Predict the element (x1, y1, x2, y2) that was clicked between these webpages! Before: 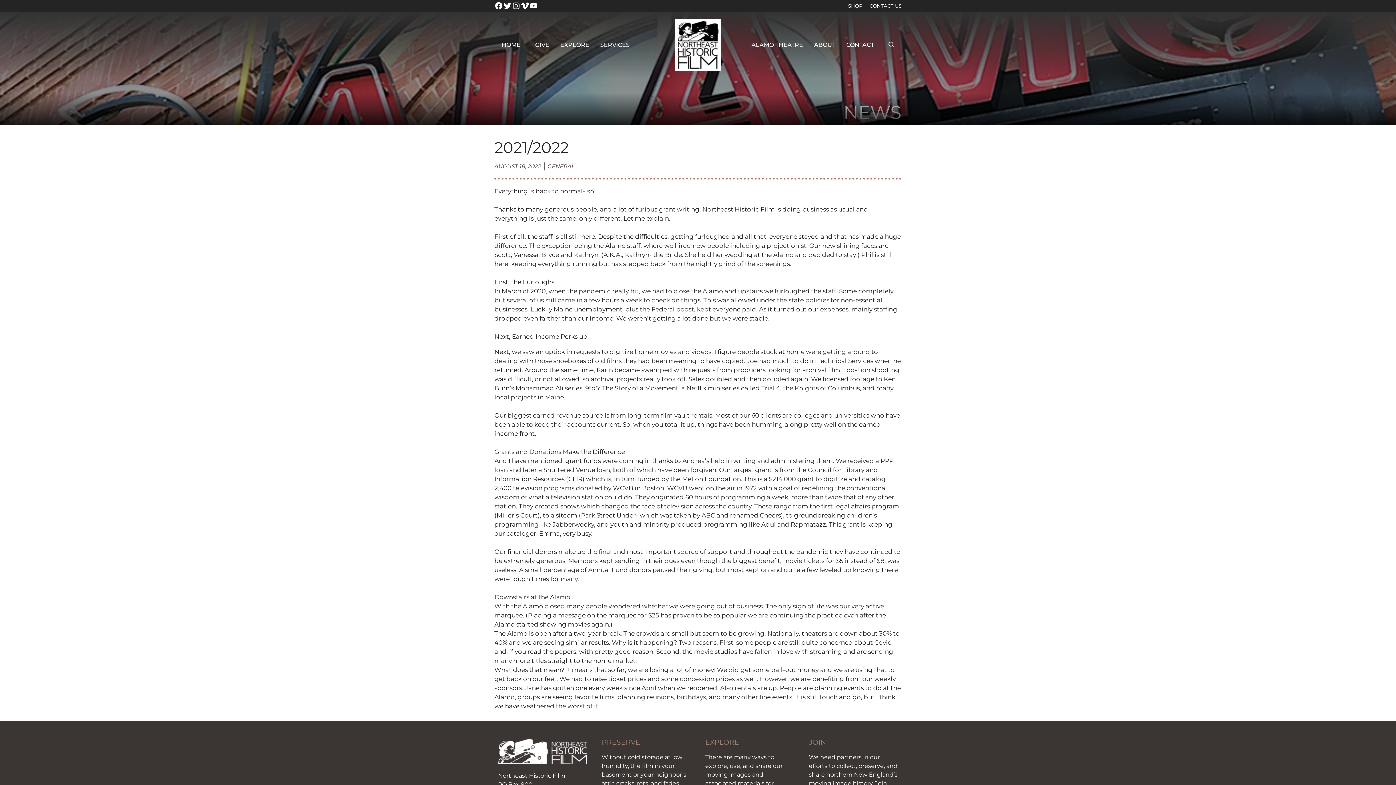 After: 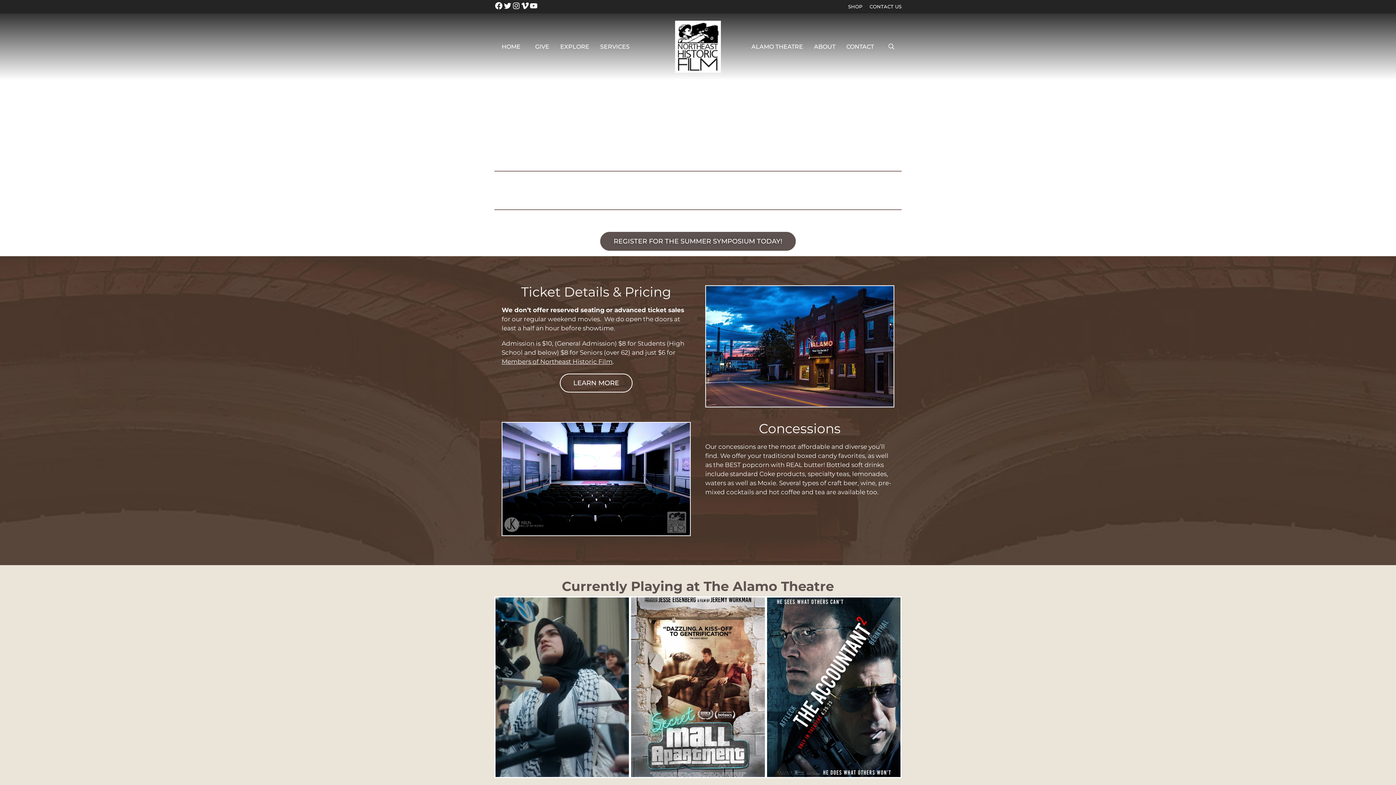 Action: bbox: (675, 40, 721, 47)